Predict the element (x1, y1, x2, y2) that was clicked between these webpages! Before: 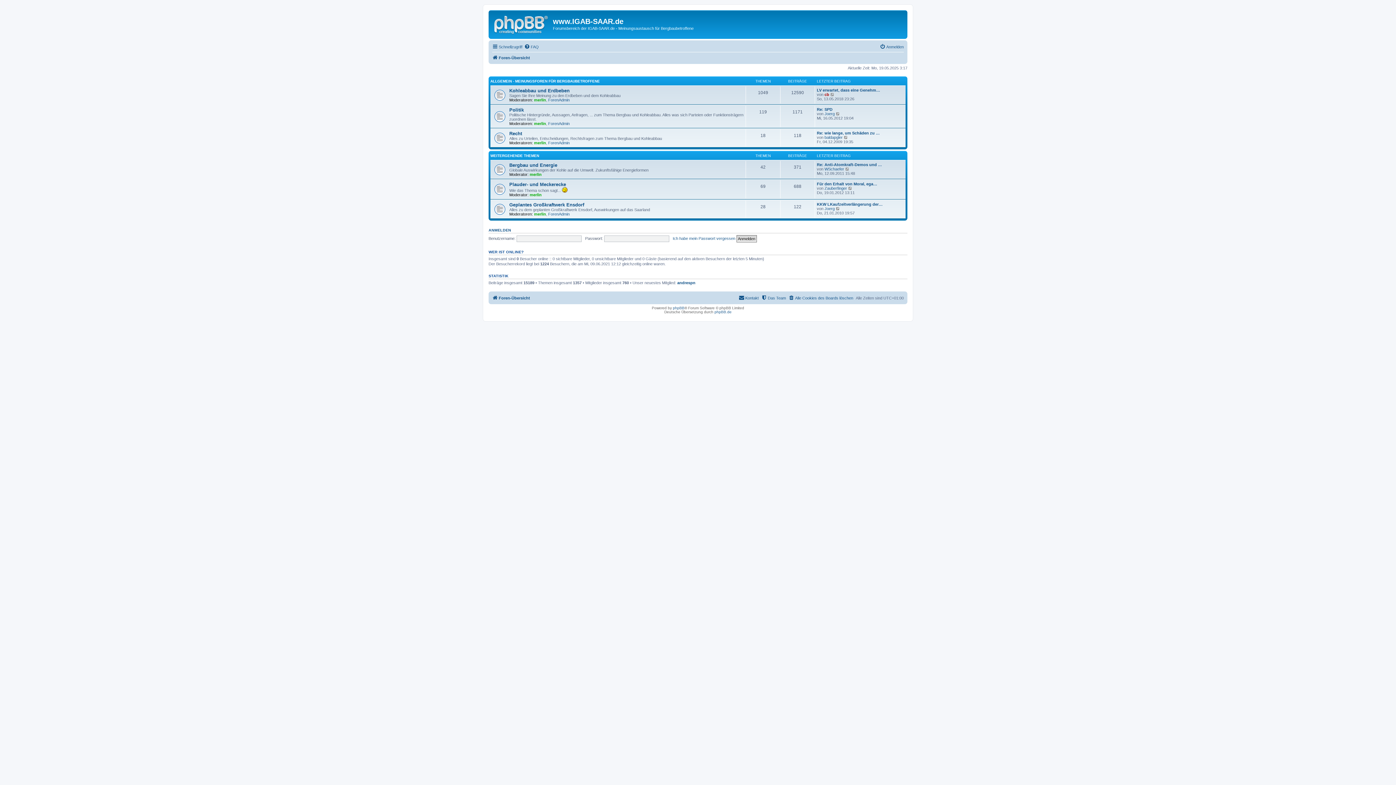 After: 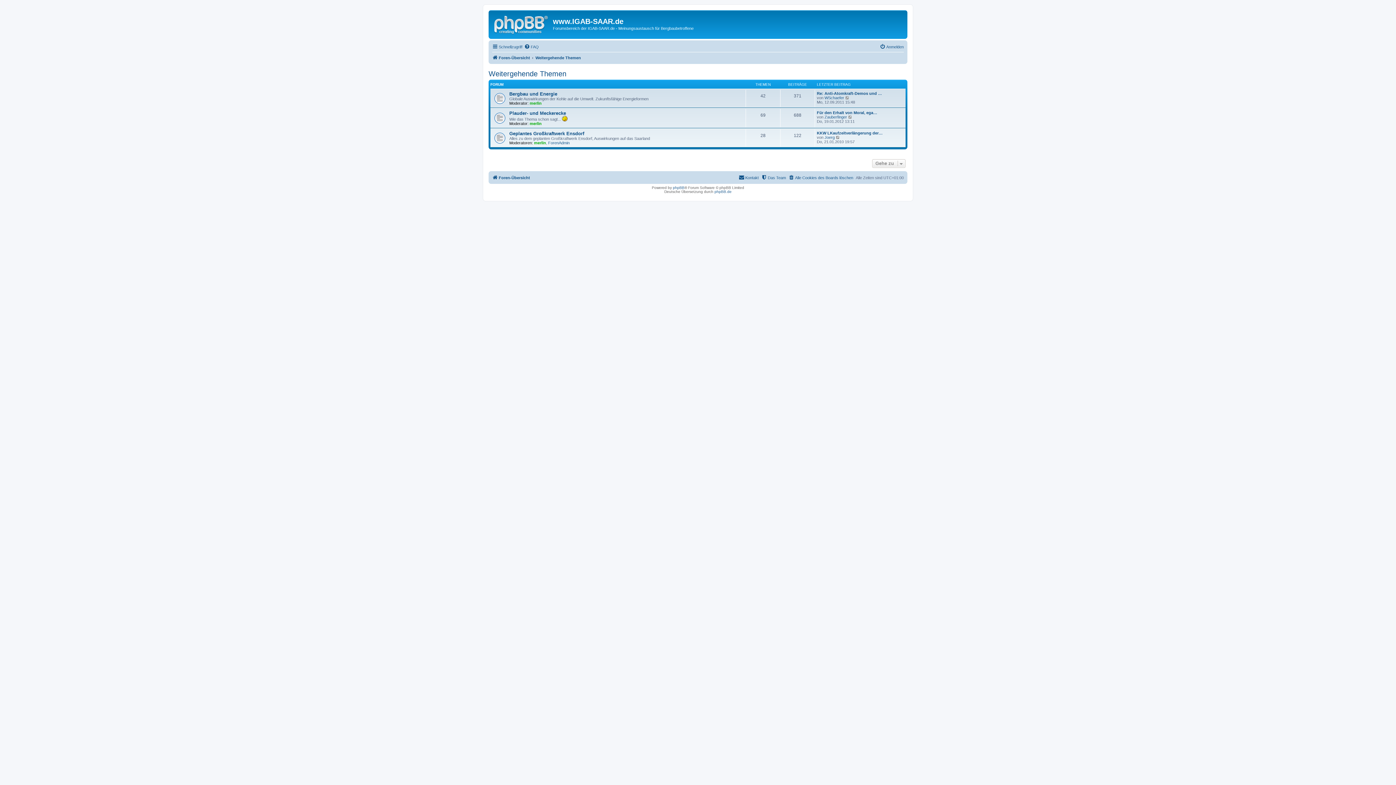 Action: bbox: (490, 153, 539, 157) label: WEITERGEHENDE THEMEN